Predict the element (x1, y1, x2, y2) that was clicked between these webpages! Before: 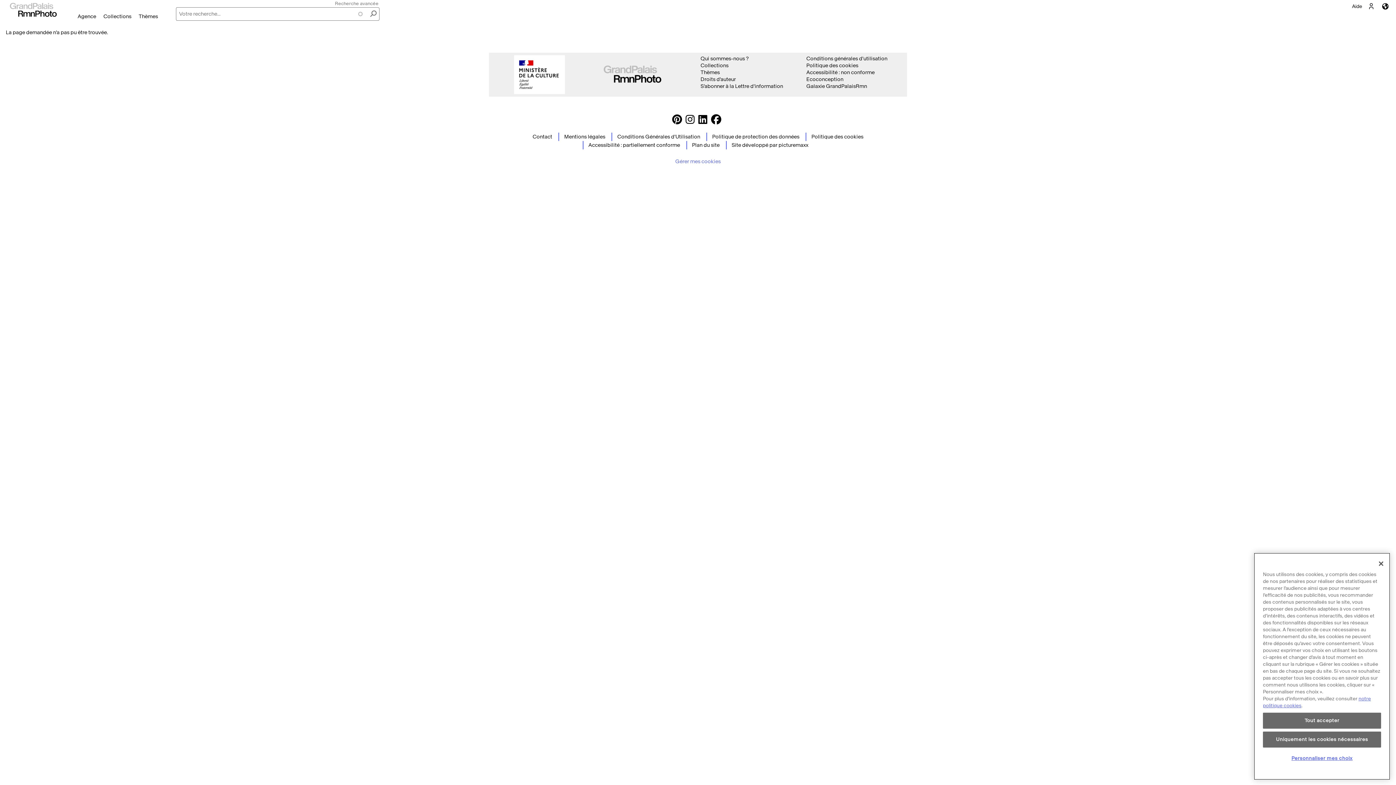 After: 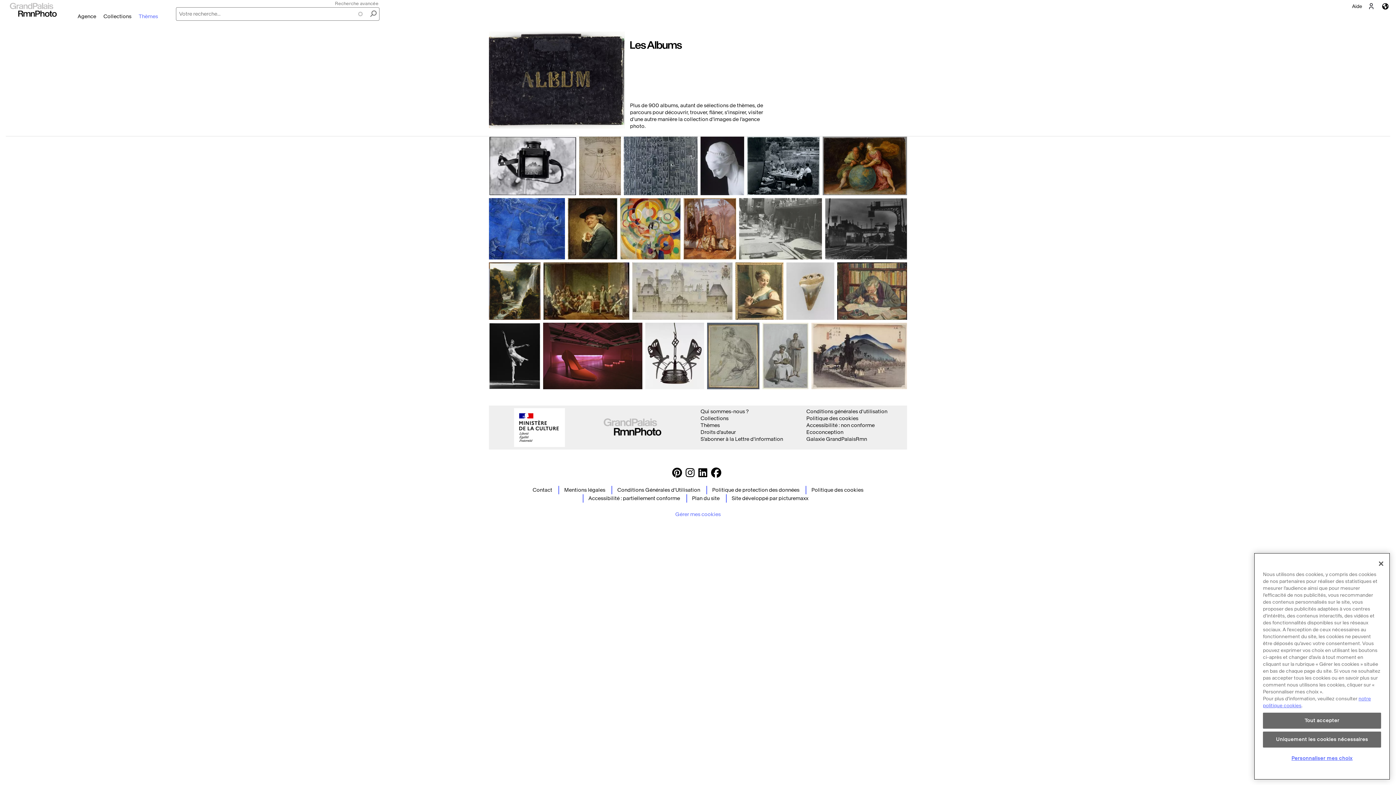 Action: bbox: (135, 13, 161, 19) label: Thèmes